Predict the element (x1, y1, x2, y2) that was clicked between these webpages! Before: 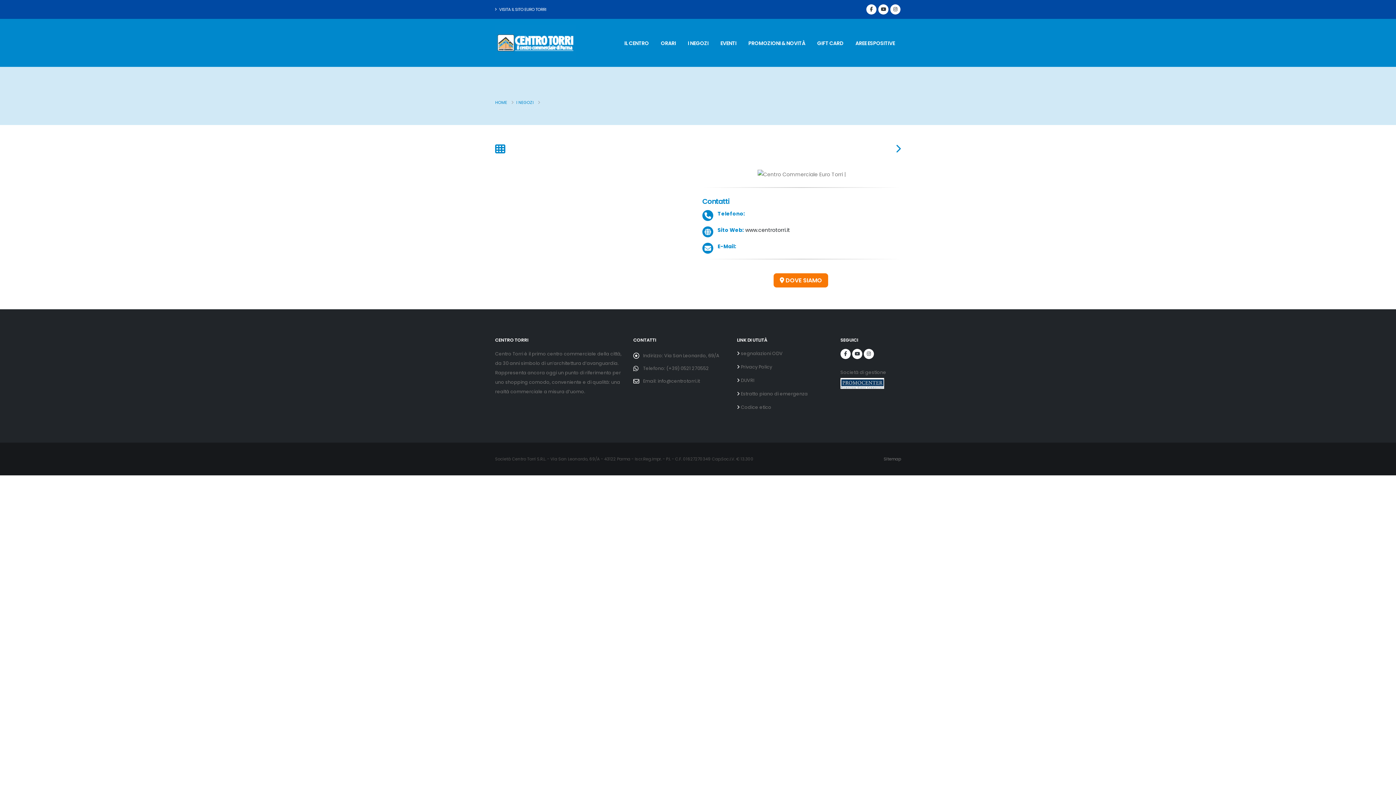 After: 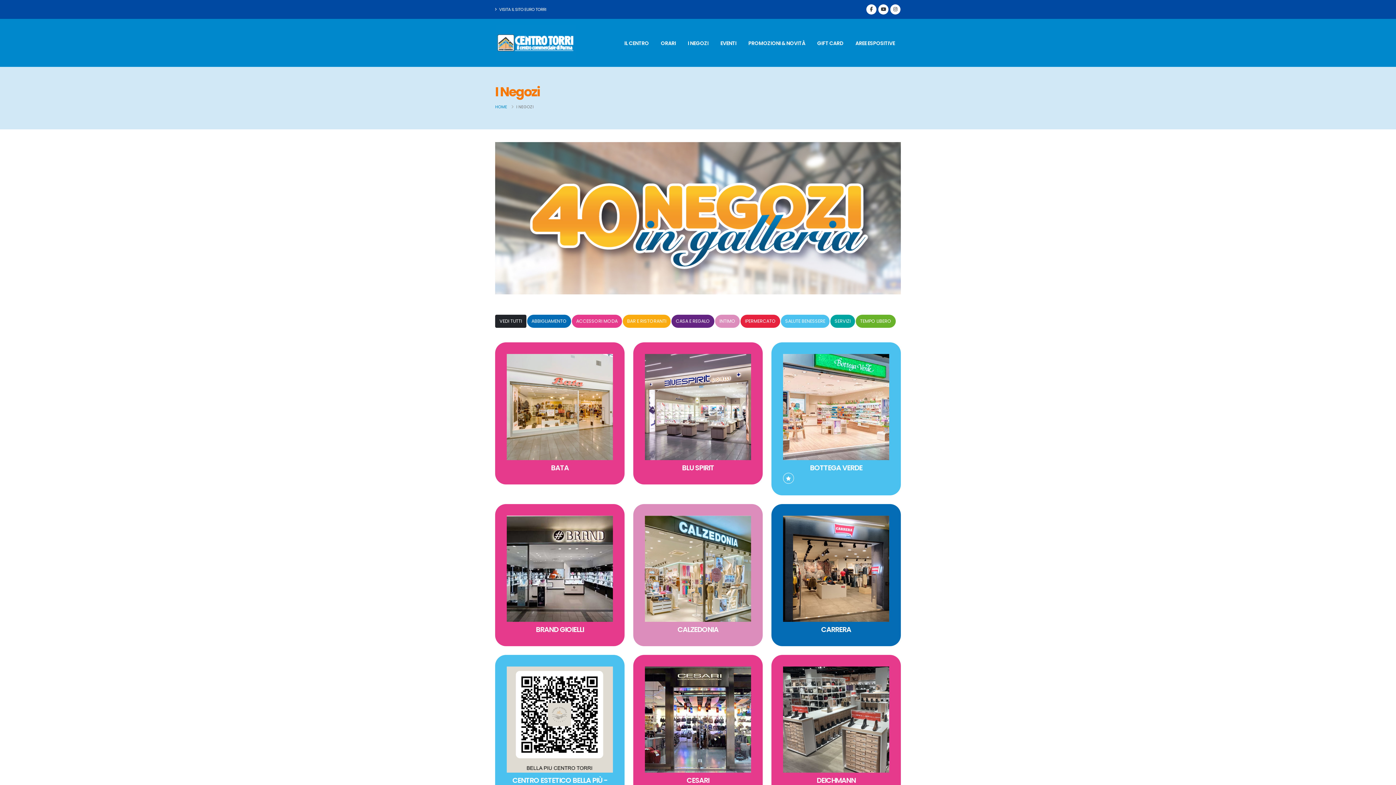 Action: bbox: (516, 99, 533, 105) label: I NEGOZI